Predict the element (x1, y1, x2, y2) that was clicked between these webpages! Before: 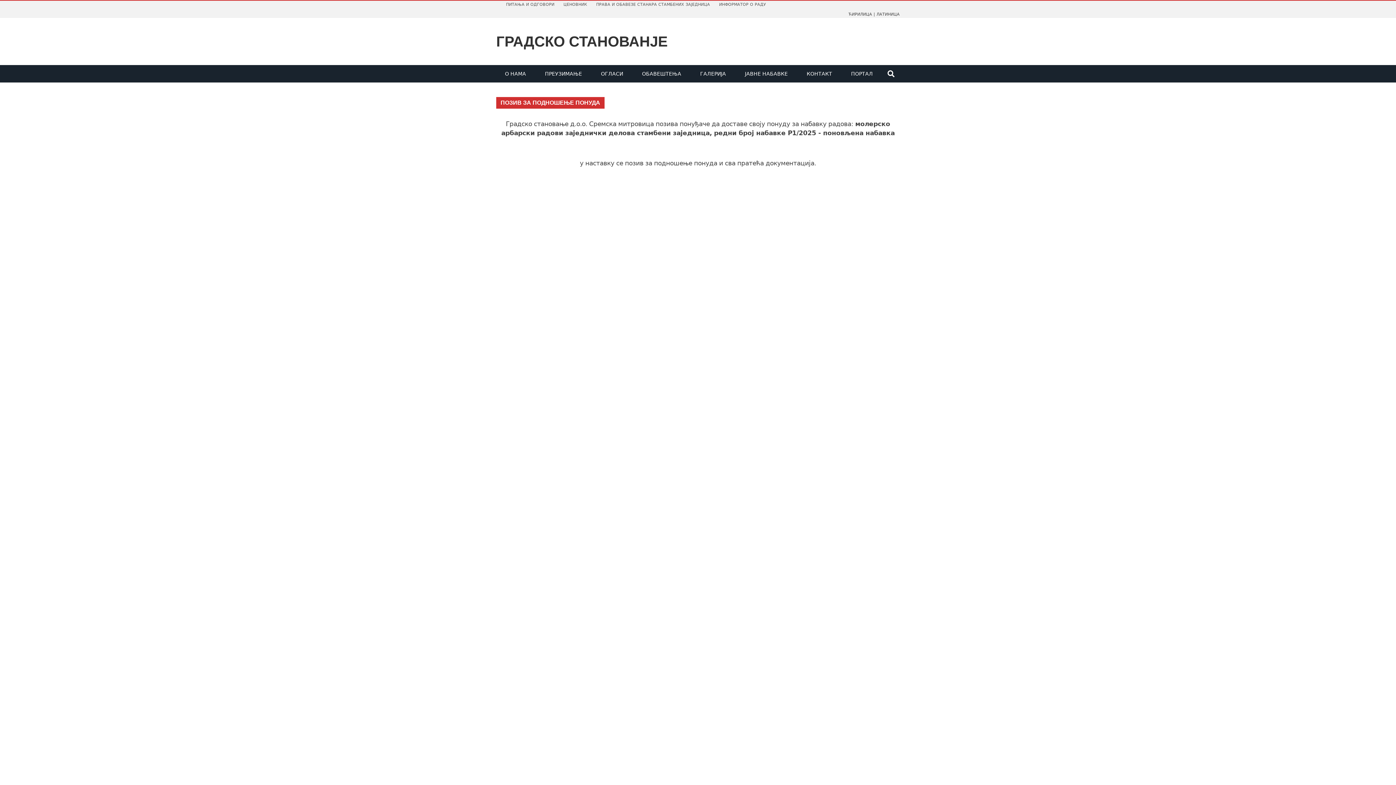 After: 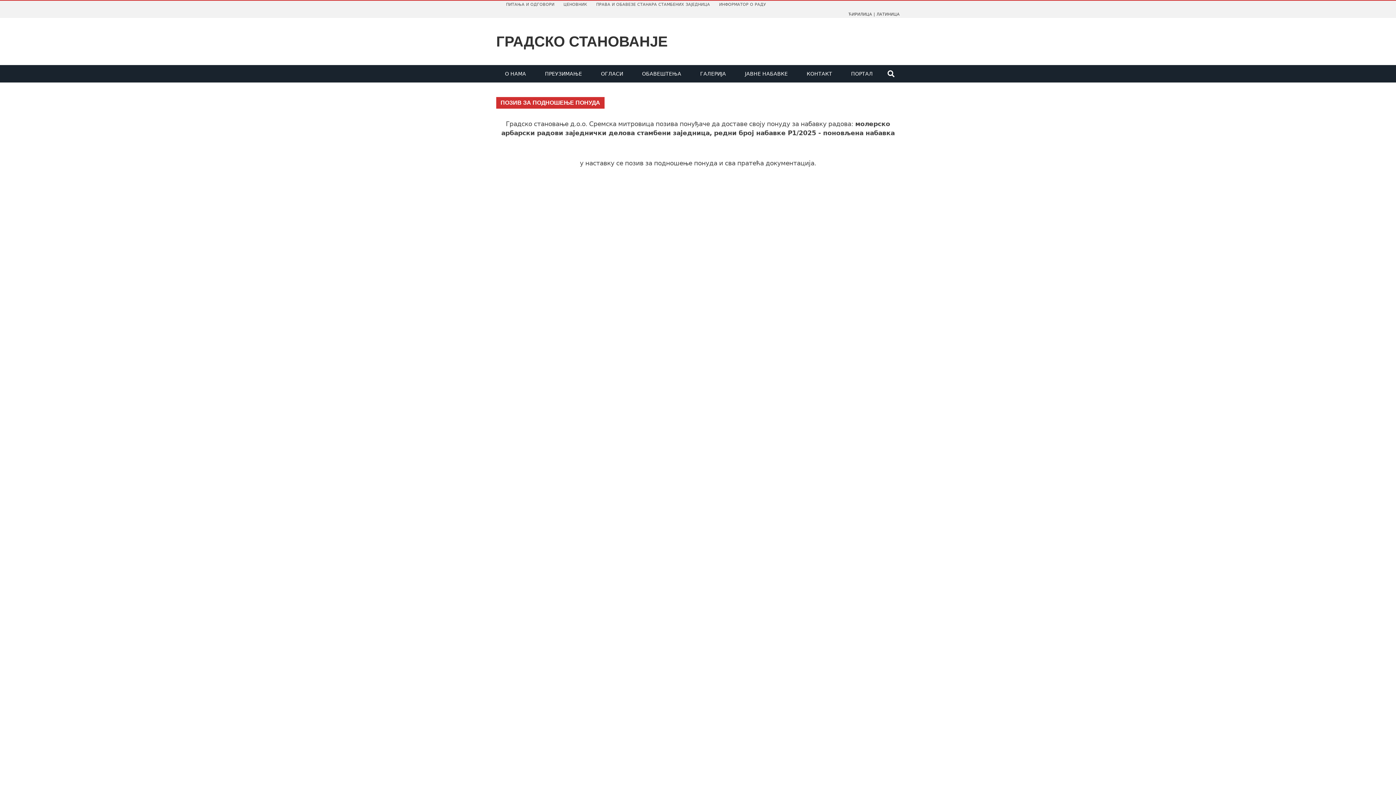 Action: bbox: (848, 12, 872, 16) label: ЋИРИЛИЦА